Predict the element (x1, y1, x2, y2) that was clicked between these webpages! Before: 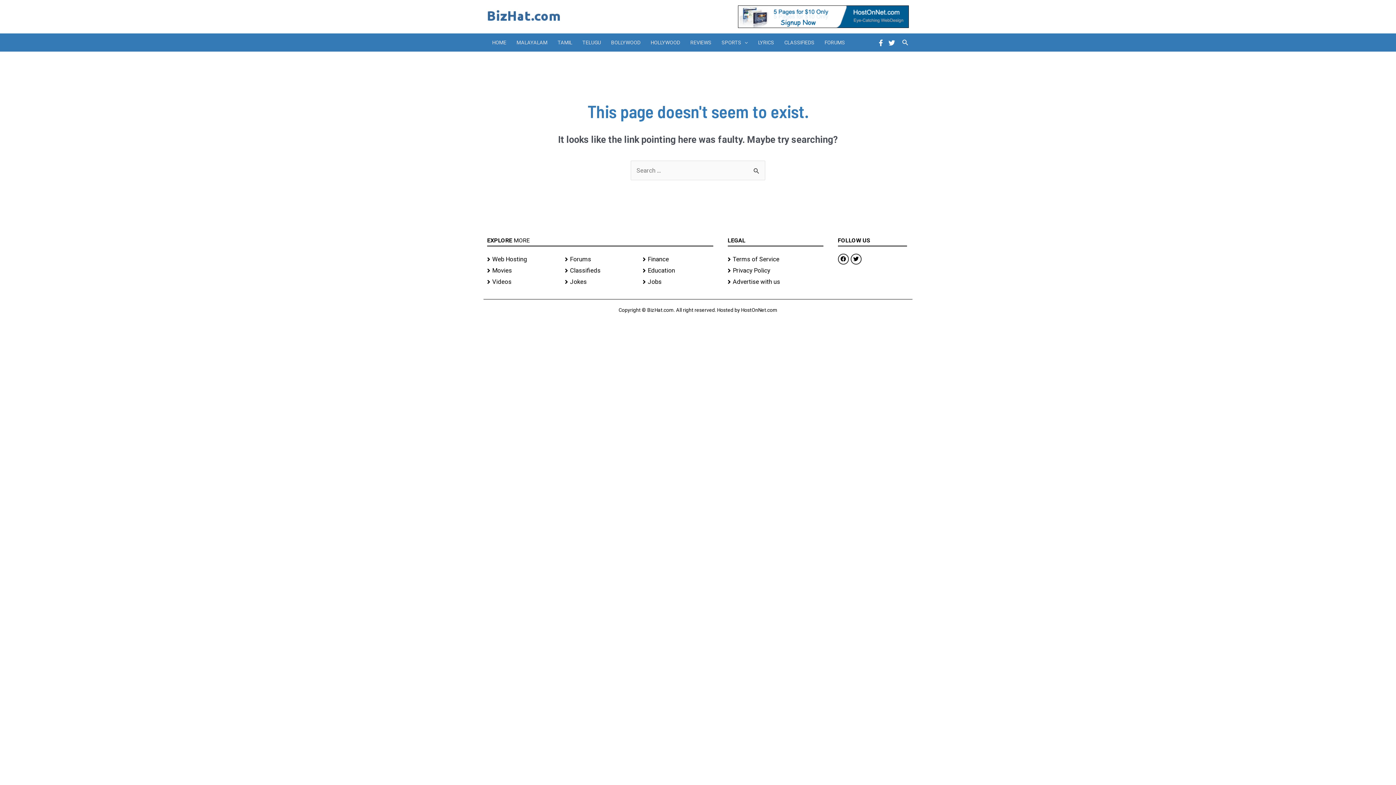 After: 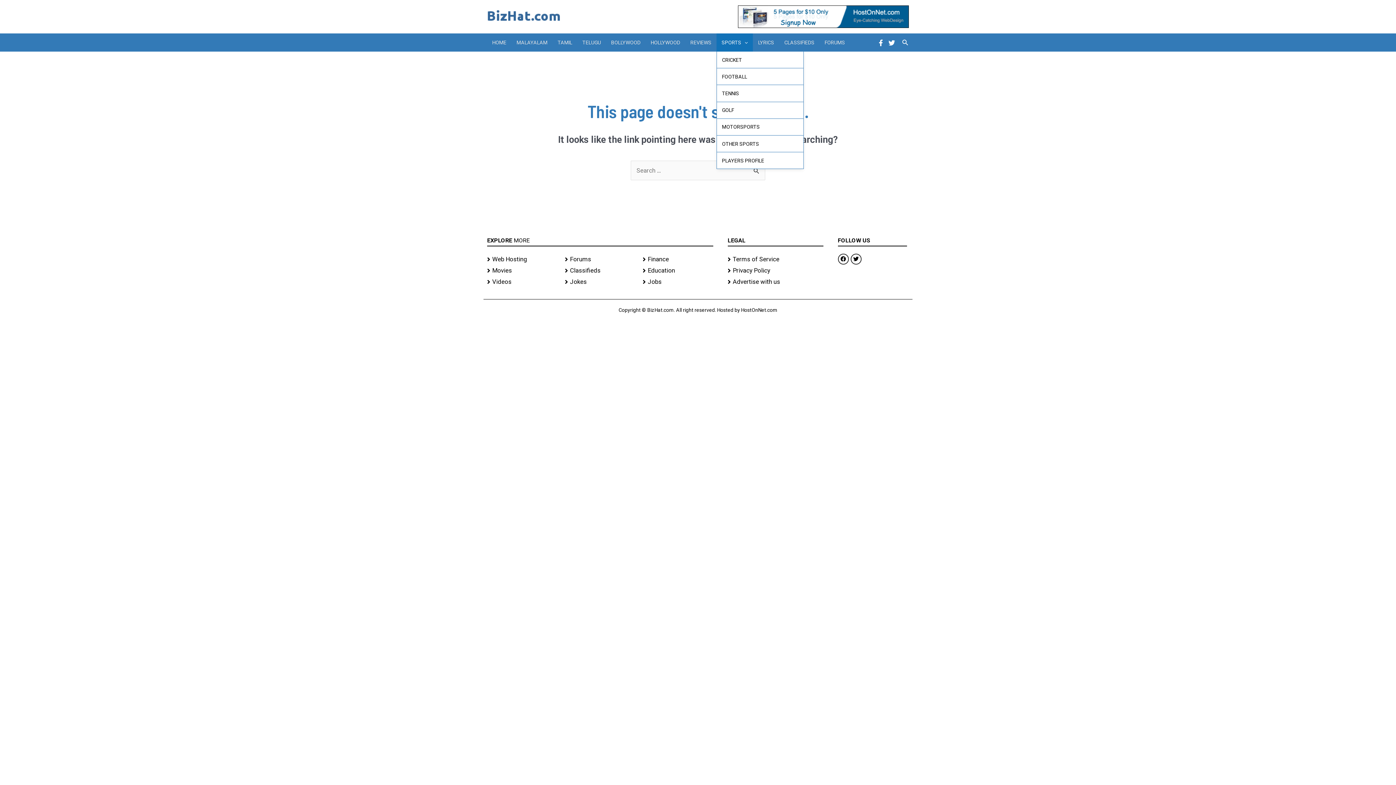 Action: bbox: (716, 33, 753, 51) label: SPORTS